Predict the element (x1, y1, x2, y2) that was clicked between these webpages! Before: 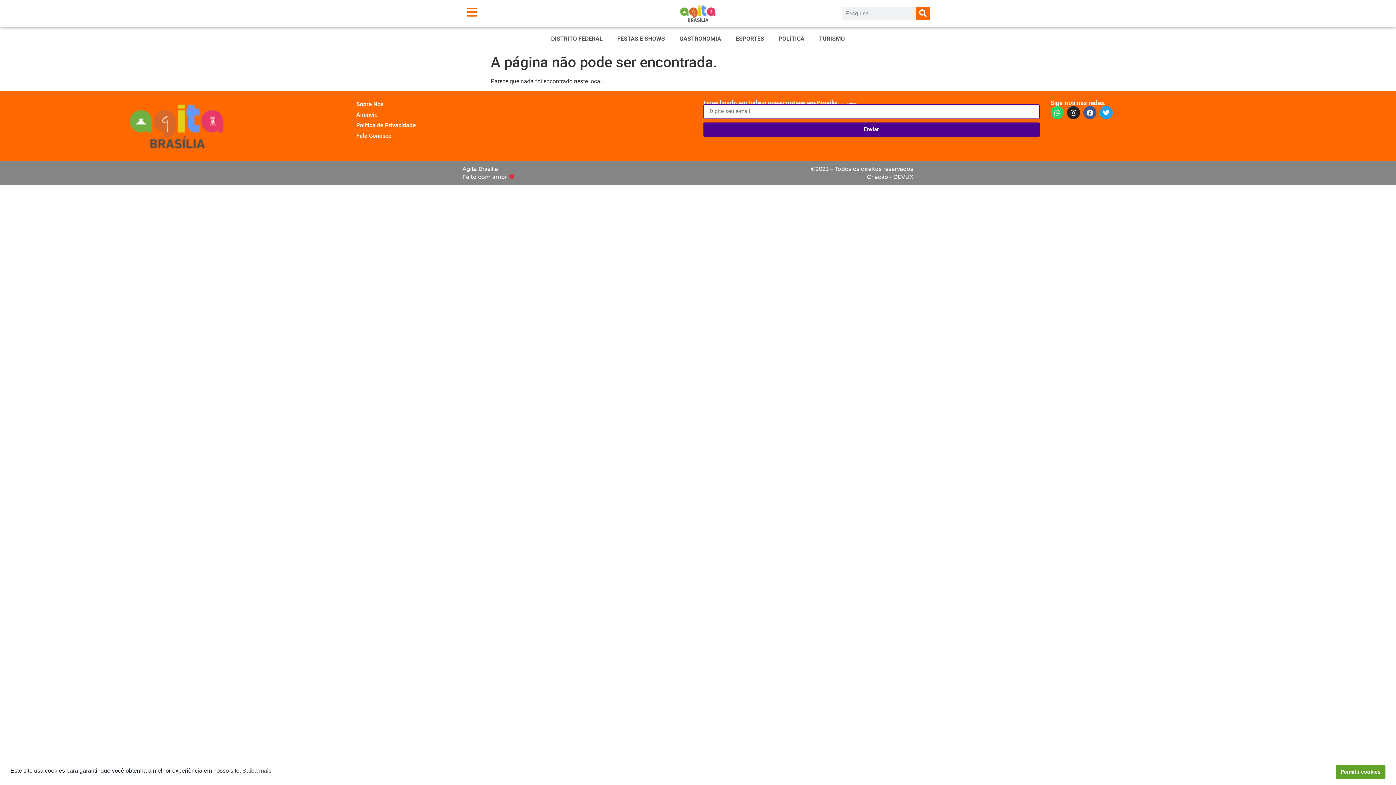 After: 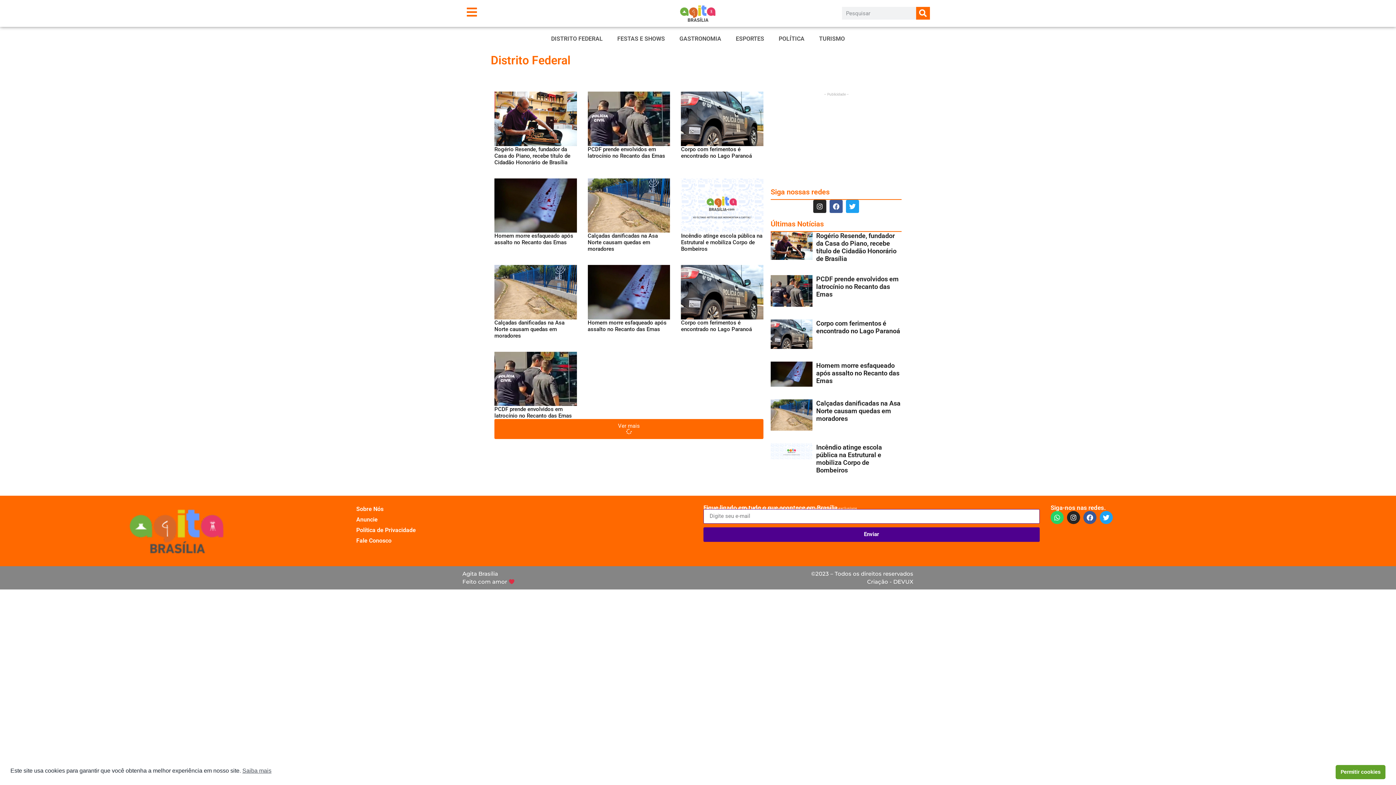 Action: bbox: (544, 30, 610, 47) label: DISTRITO FEDERAL